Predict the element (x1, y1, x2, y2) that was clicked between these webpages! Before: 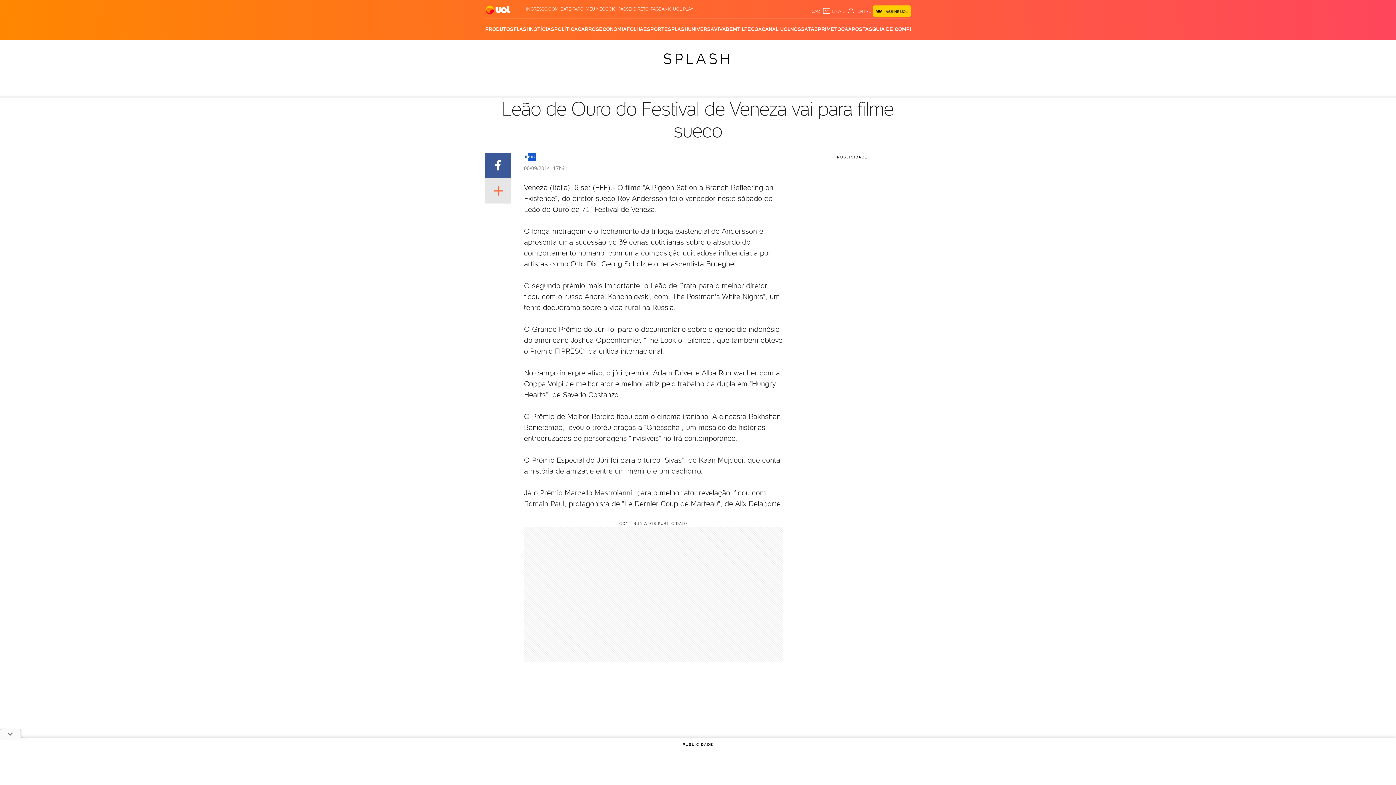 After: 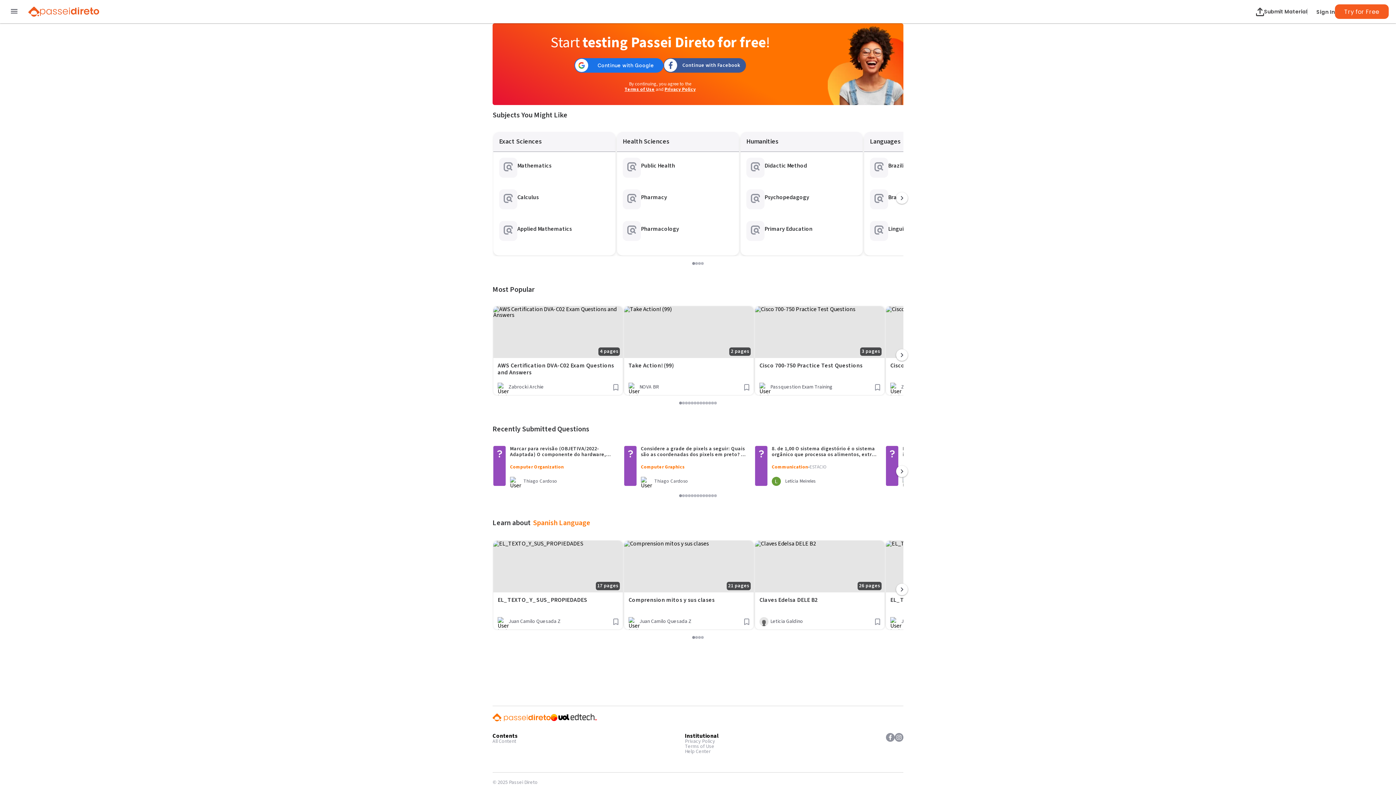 Action: bbox: (618, 6, 648, 11) label: PASSEI DIRETO